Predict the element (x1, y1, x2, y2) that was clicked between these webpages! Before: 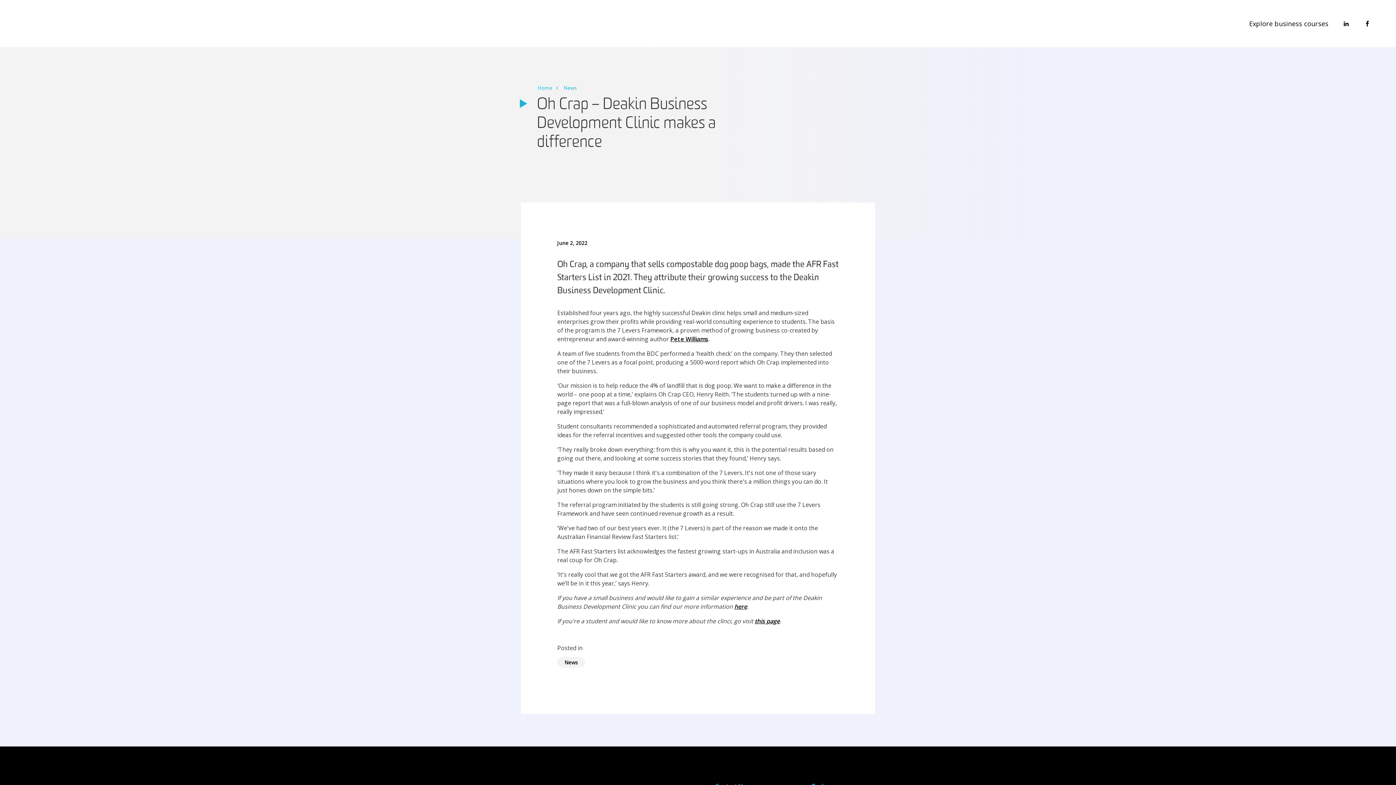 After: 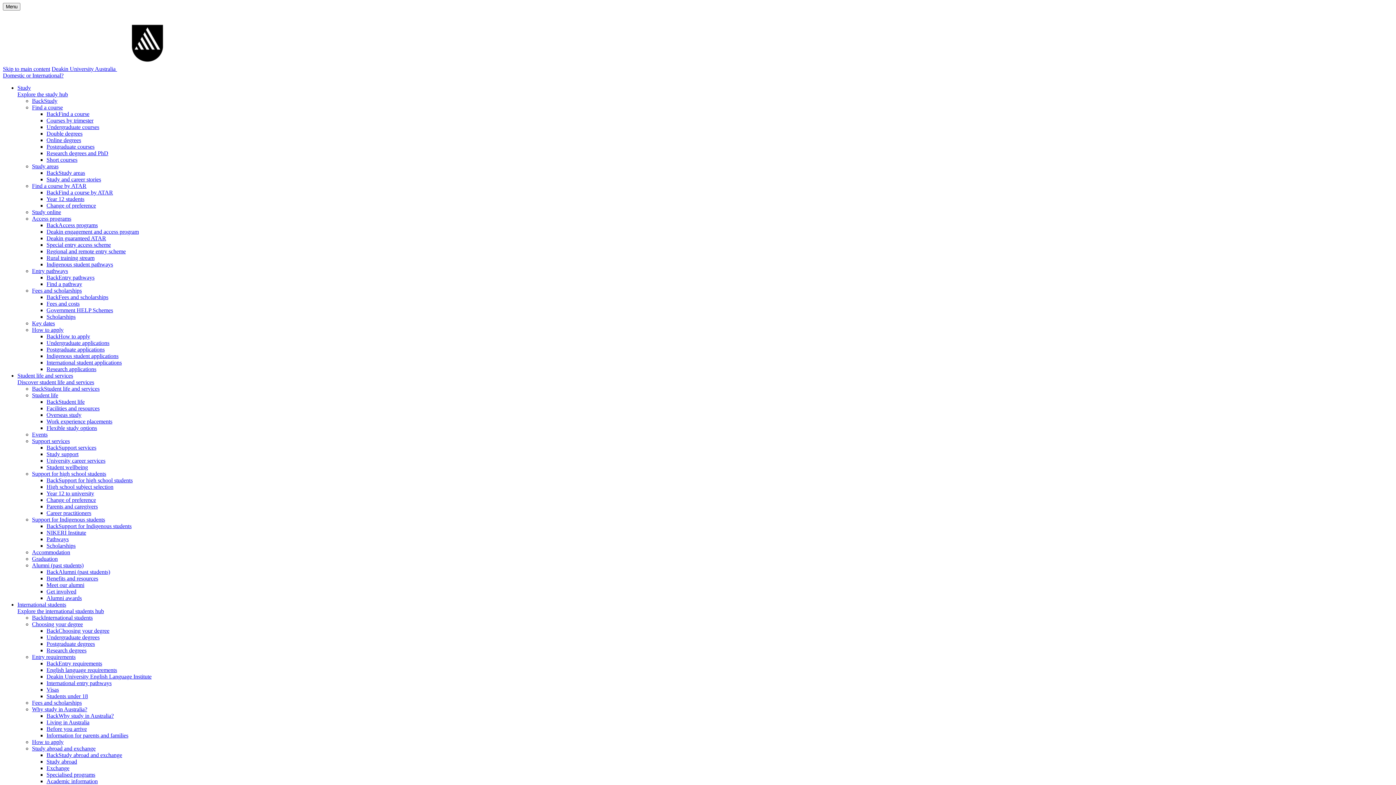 Action: bbox: (734, 602, 747, 610) label: here